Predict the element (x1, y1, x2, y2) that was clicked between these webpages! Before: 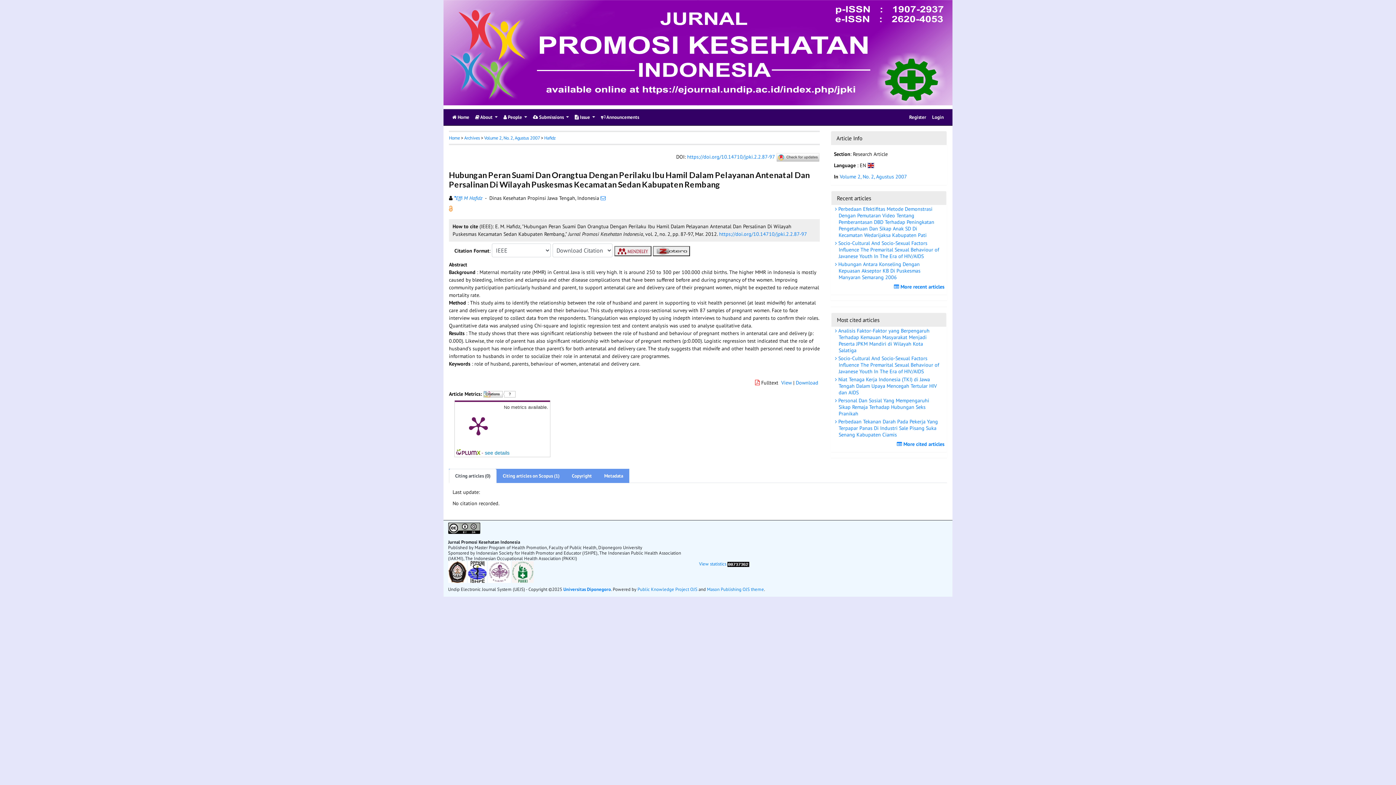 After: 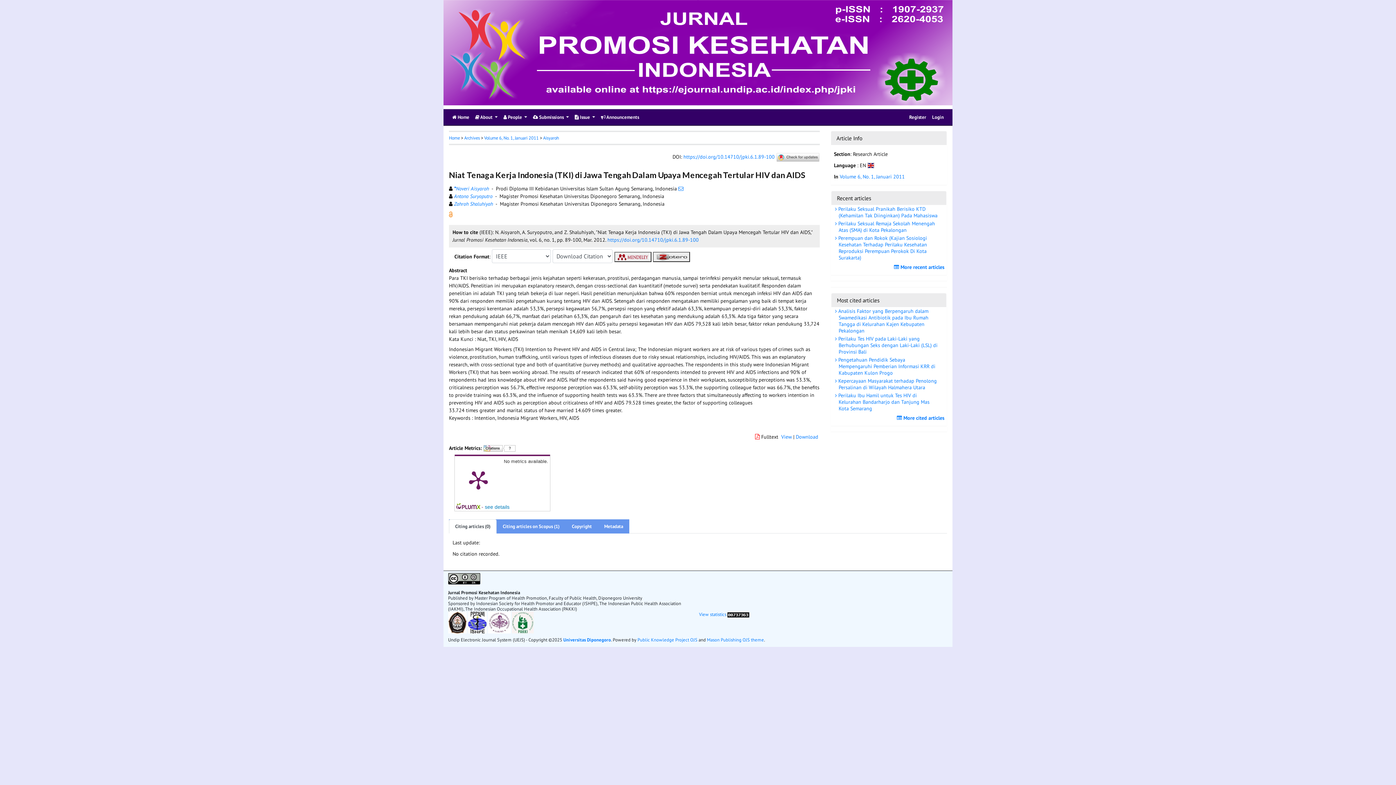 Action: label:  Niat Tenaga Kerja Indonesia (TKI) di Jawa Tengah Dalam Upaya Mencegah Tertular HIV dan AIDS bbox: (831, 375, 946, 396)